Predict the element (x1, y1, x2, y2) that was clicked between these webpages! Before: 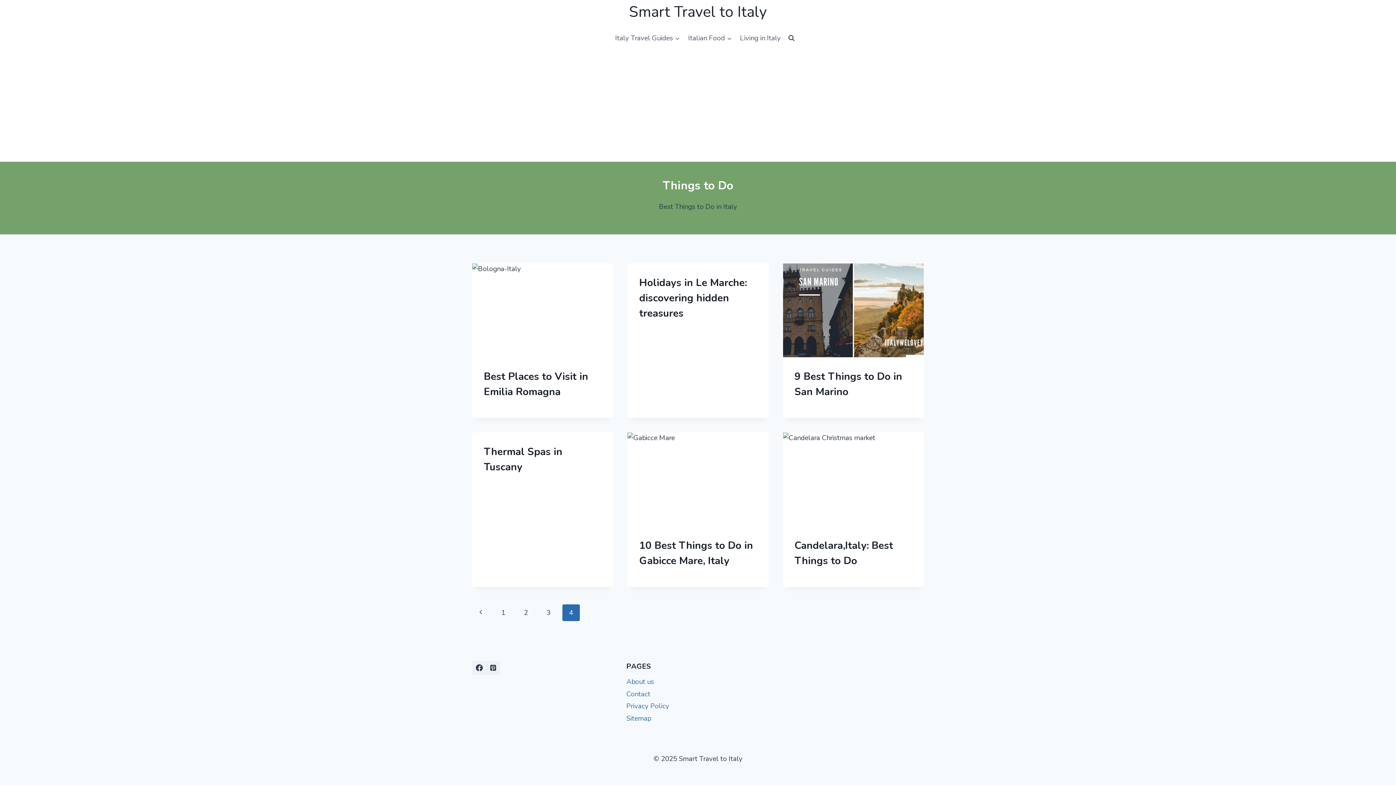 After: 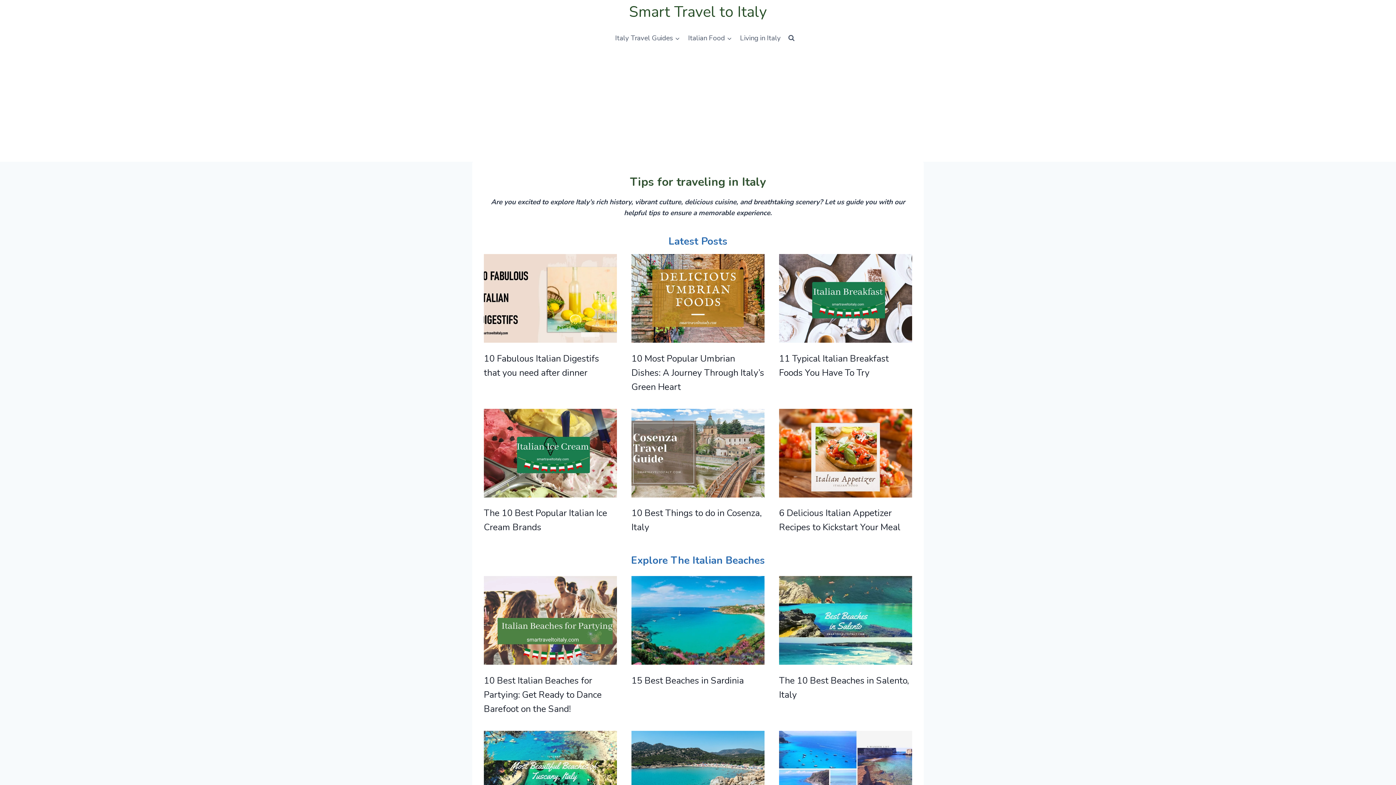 Action: bbox: (629, 0, 767, 23) label: Smart Travel to Italy